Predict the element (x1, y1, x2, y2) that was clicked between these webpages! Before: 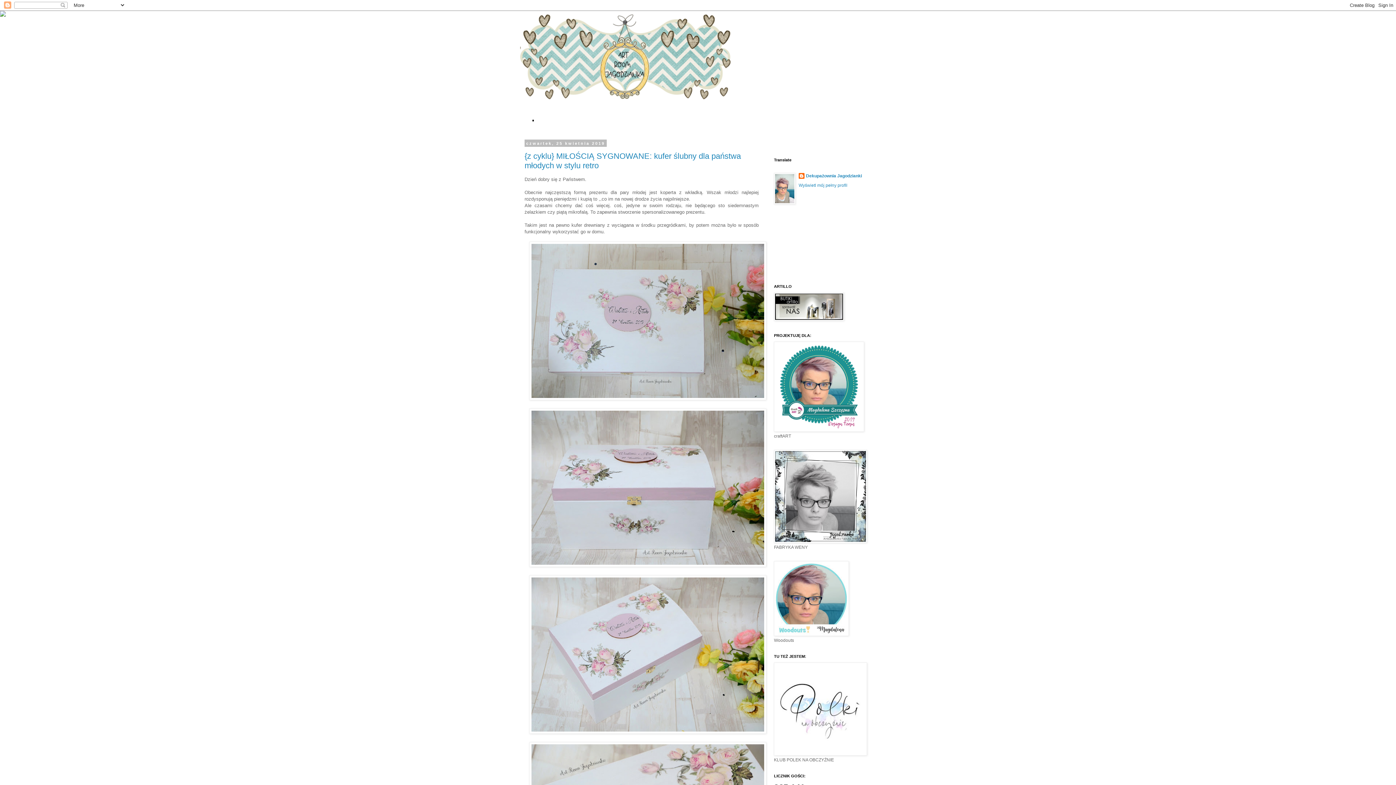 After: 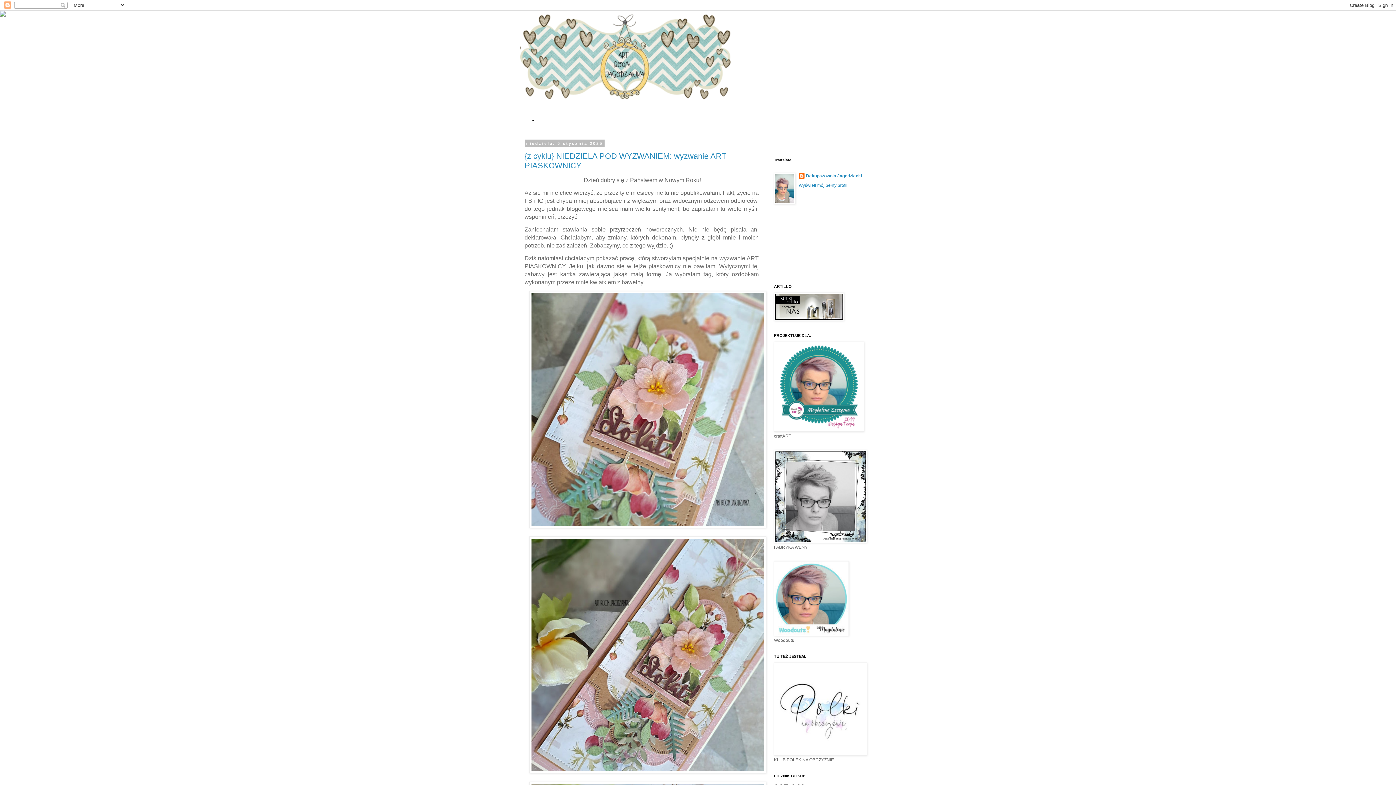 Action: bbox: (531, 108, 535, 124) label: .